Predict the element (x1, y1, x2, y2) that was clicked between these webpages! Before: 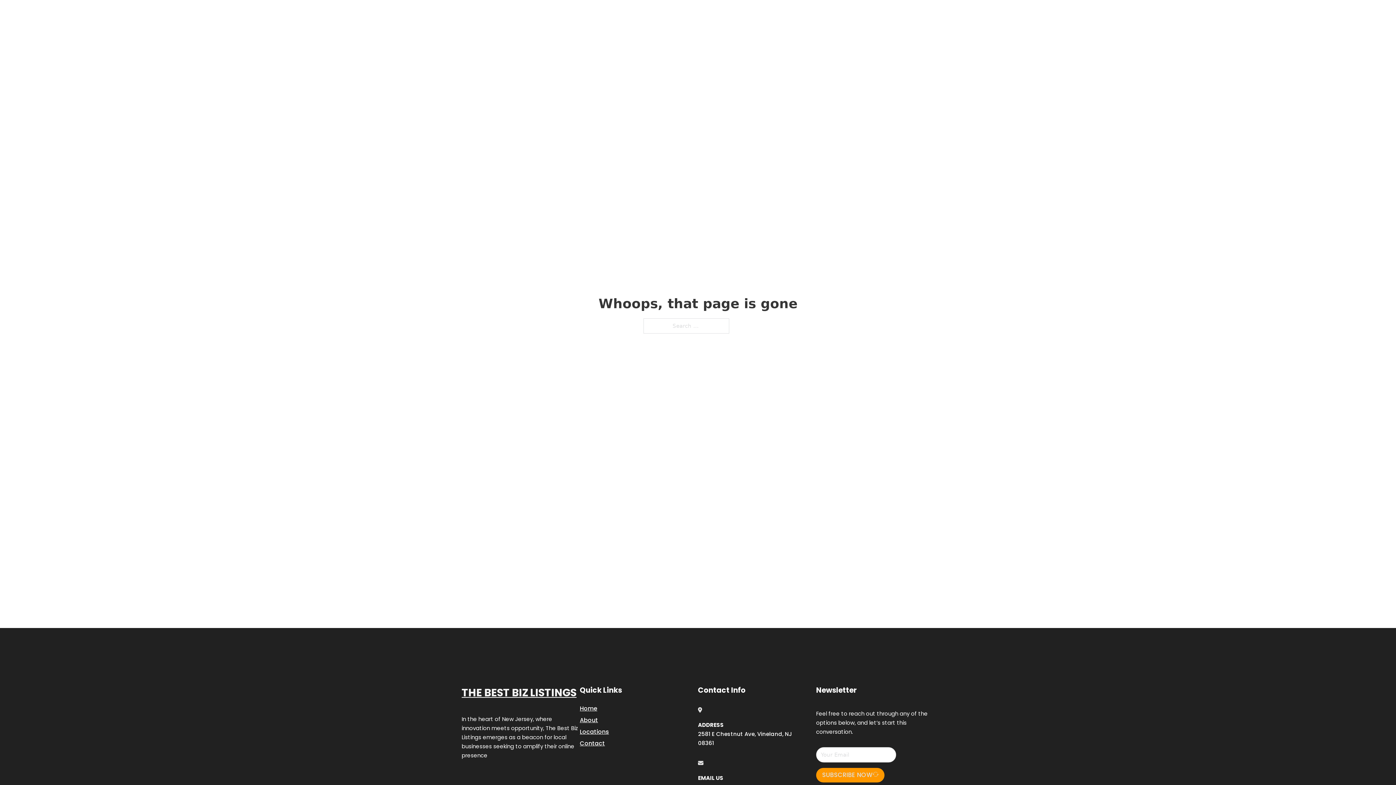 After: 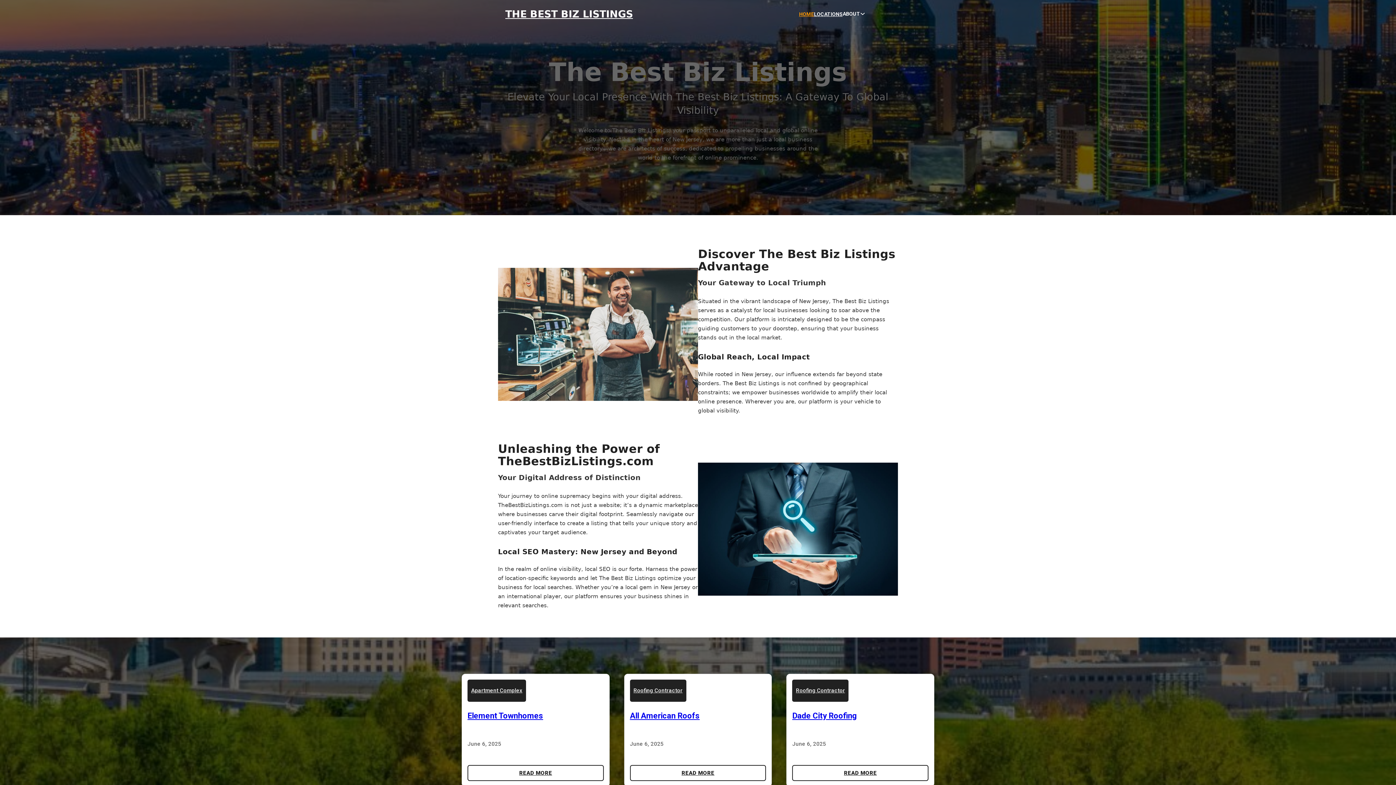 Action: label: THE BEST BIZ LISTINGS bbox: (461, 684, 576, 702)